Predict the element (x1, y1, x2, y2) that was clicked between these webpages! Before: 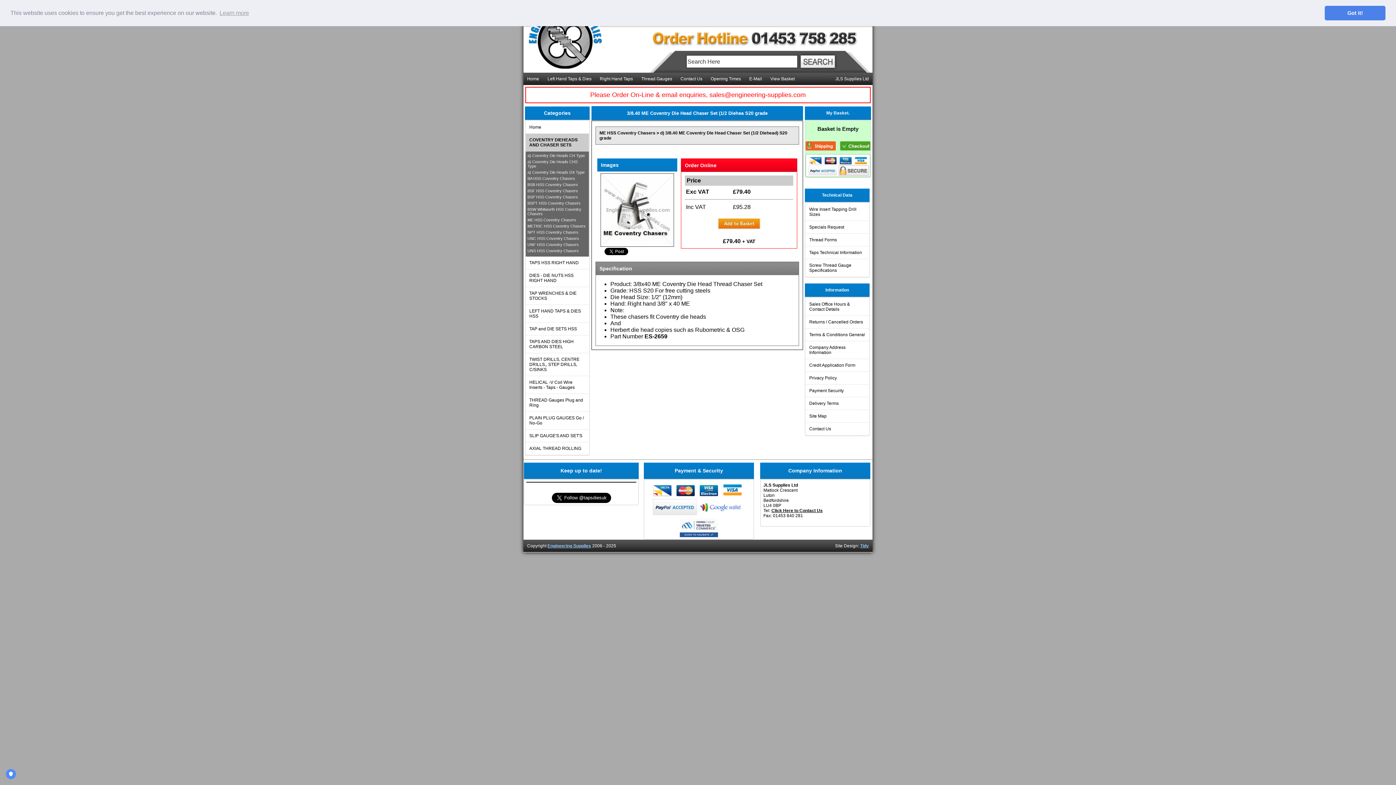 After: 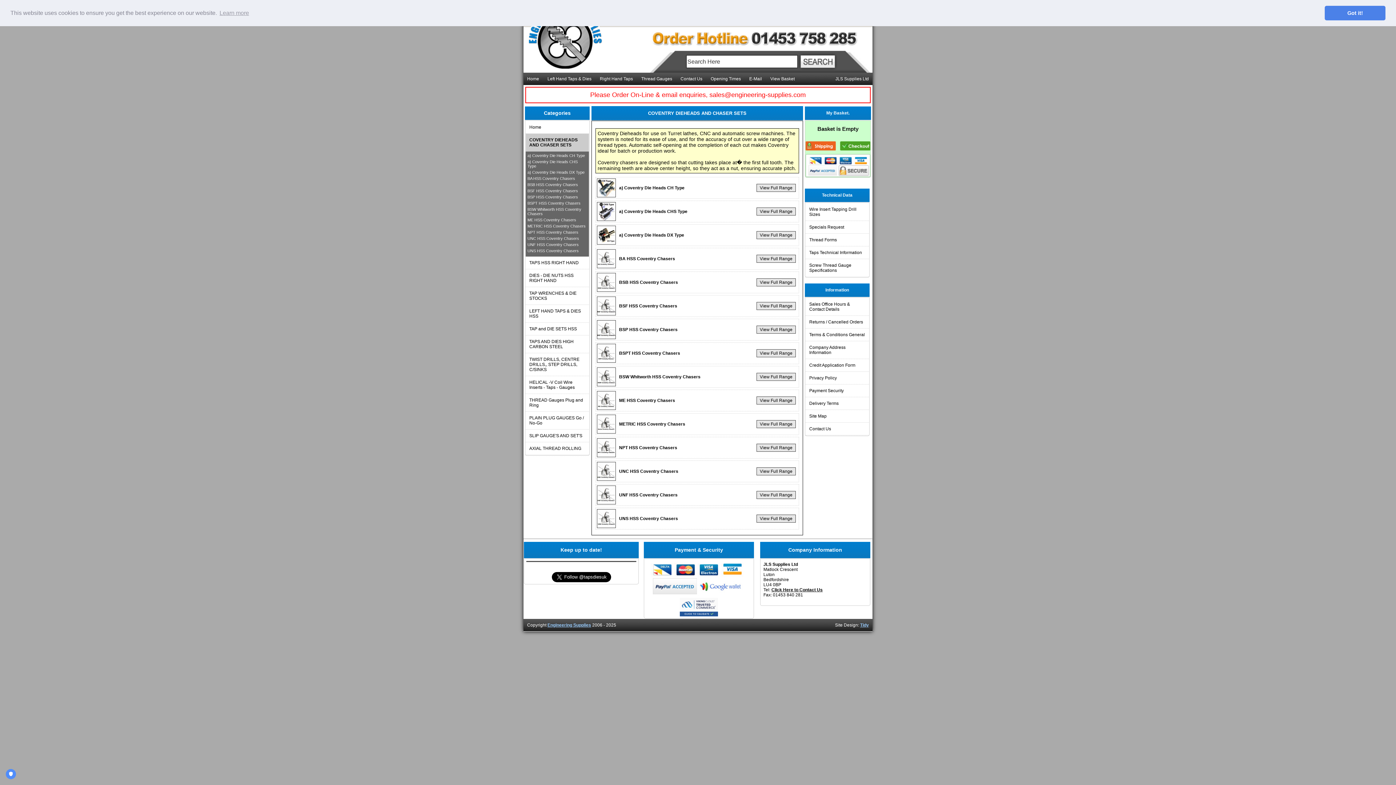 Action: label: COVENTRY DIEHEADS AND CHASER SETS bbox: (525, 133, 589, 151)